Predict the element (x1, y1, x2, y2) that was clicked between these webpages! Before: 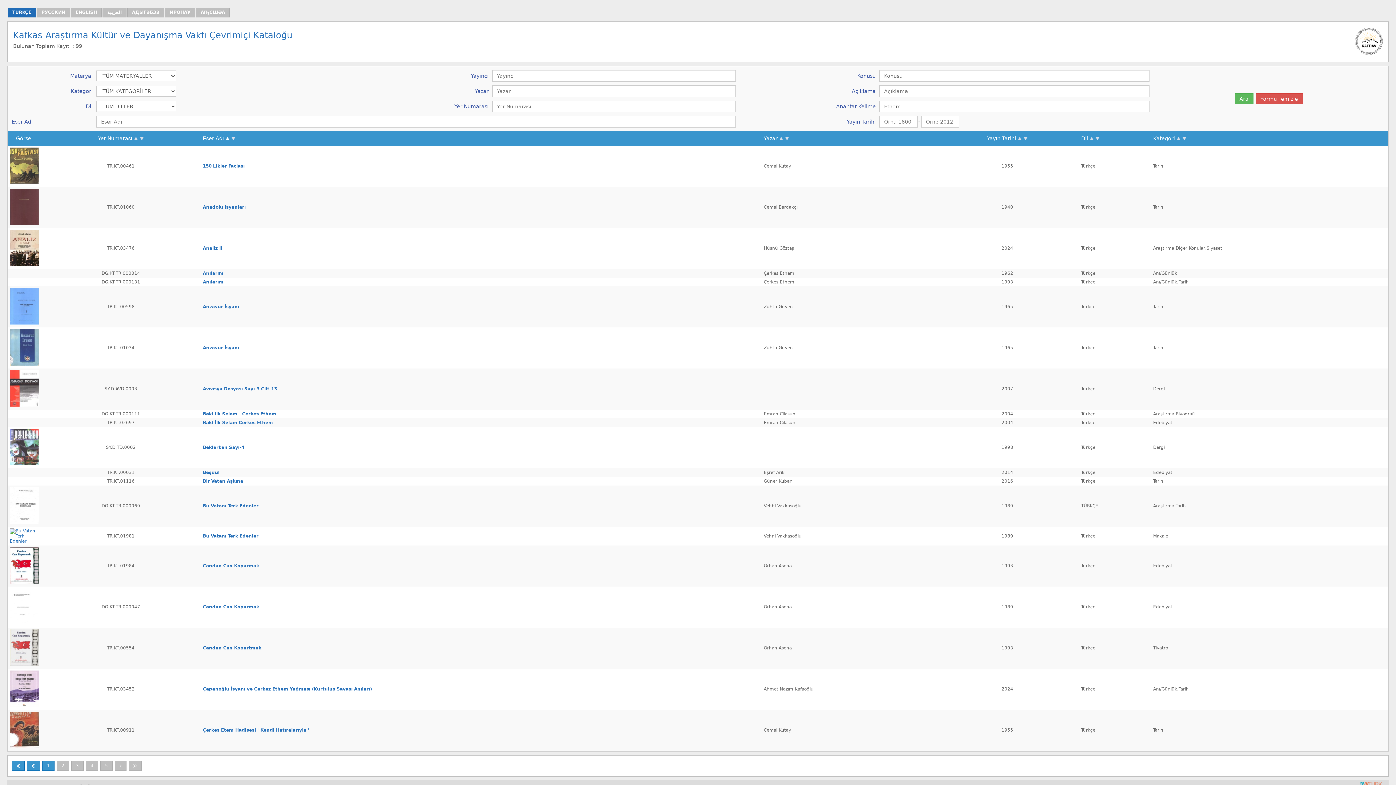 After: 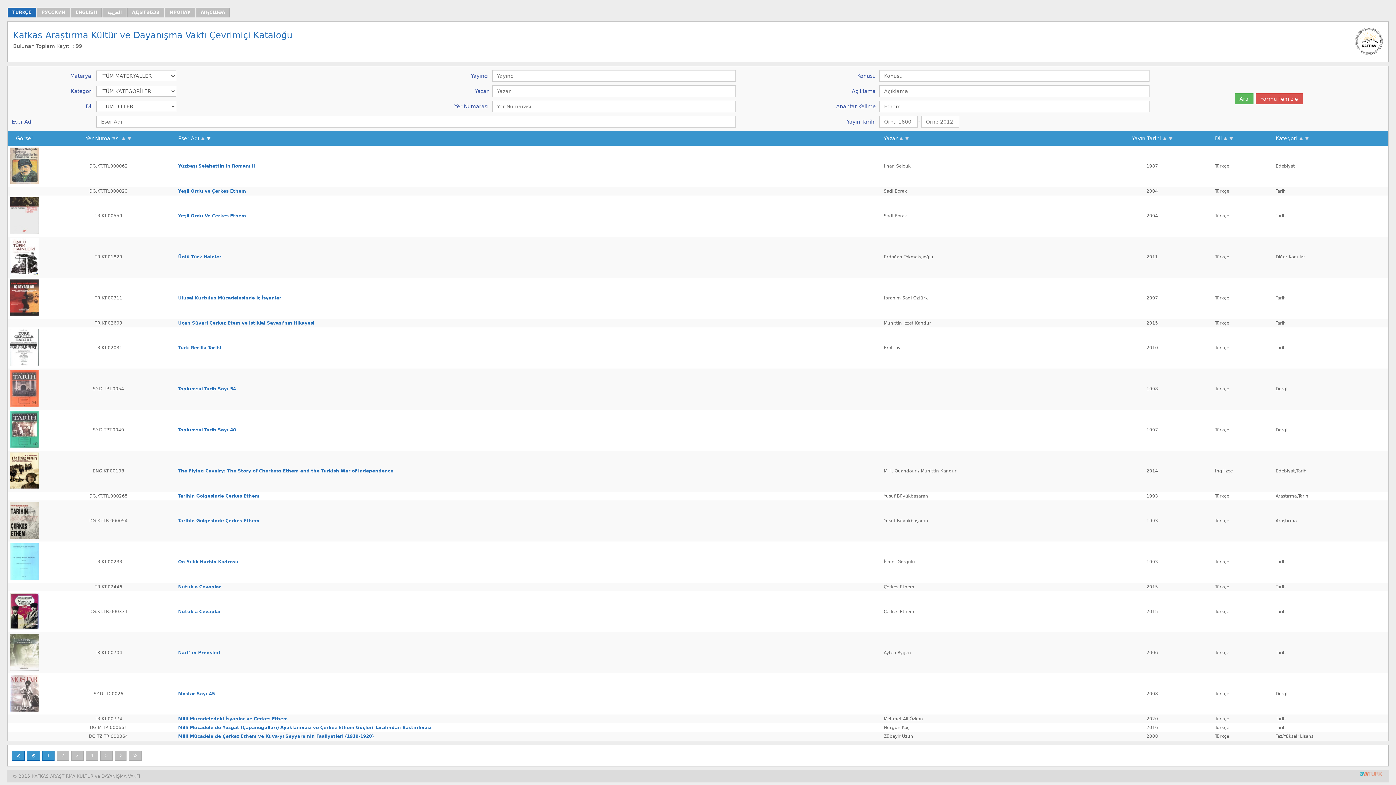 Action: label: Eser Adı bbox: (202, 135, 224, 141)